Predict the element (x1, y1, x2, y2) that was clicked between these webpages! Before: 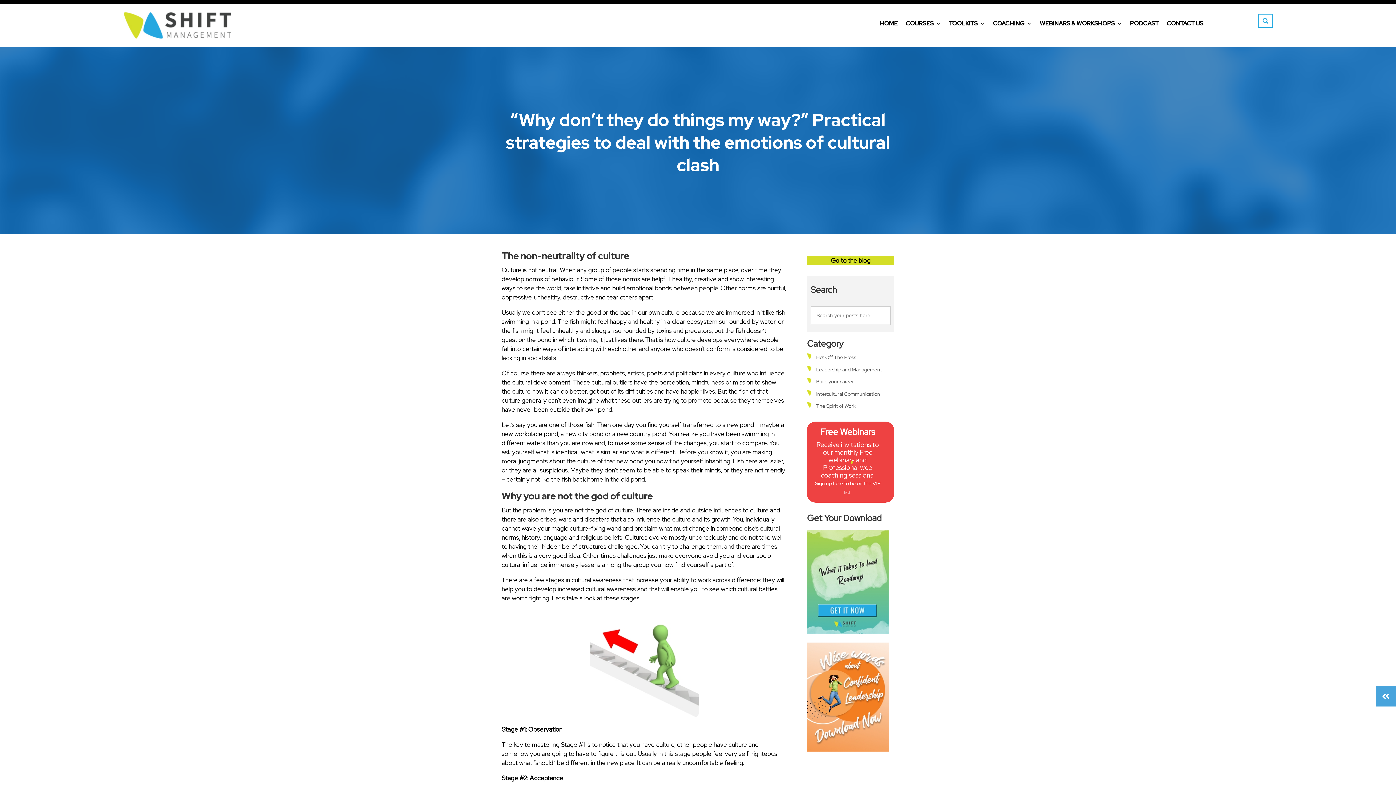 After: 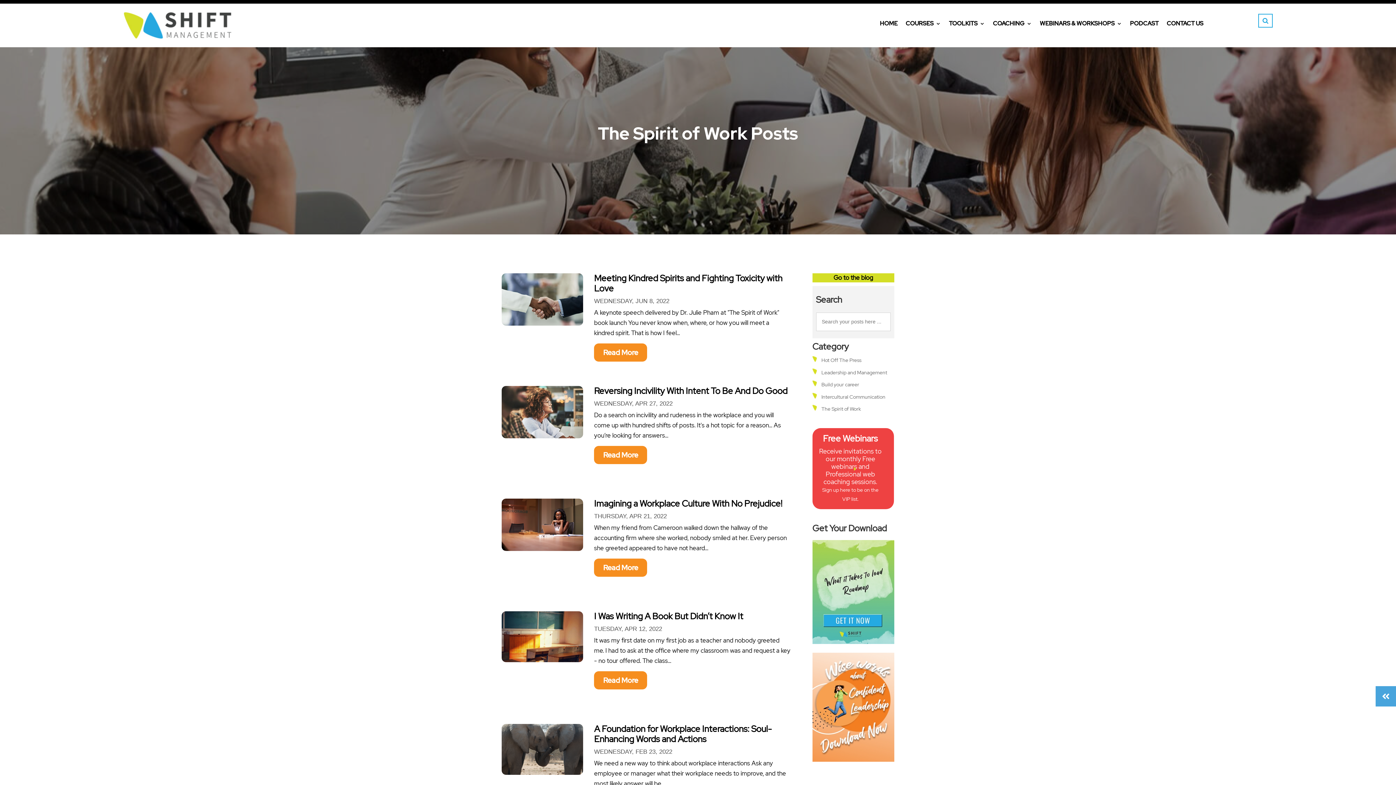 Action: bbox: (816, 401, 894, 410) label: The Spirit of Work